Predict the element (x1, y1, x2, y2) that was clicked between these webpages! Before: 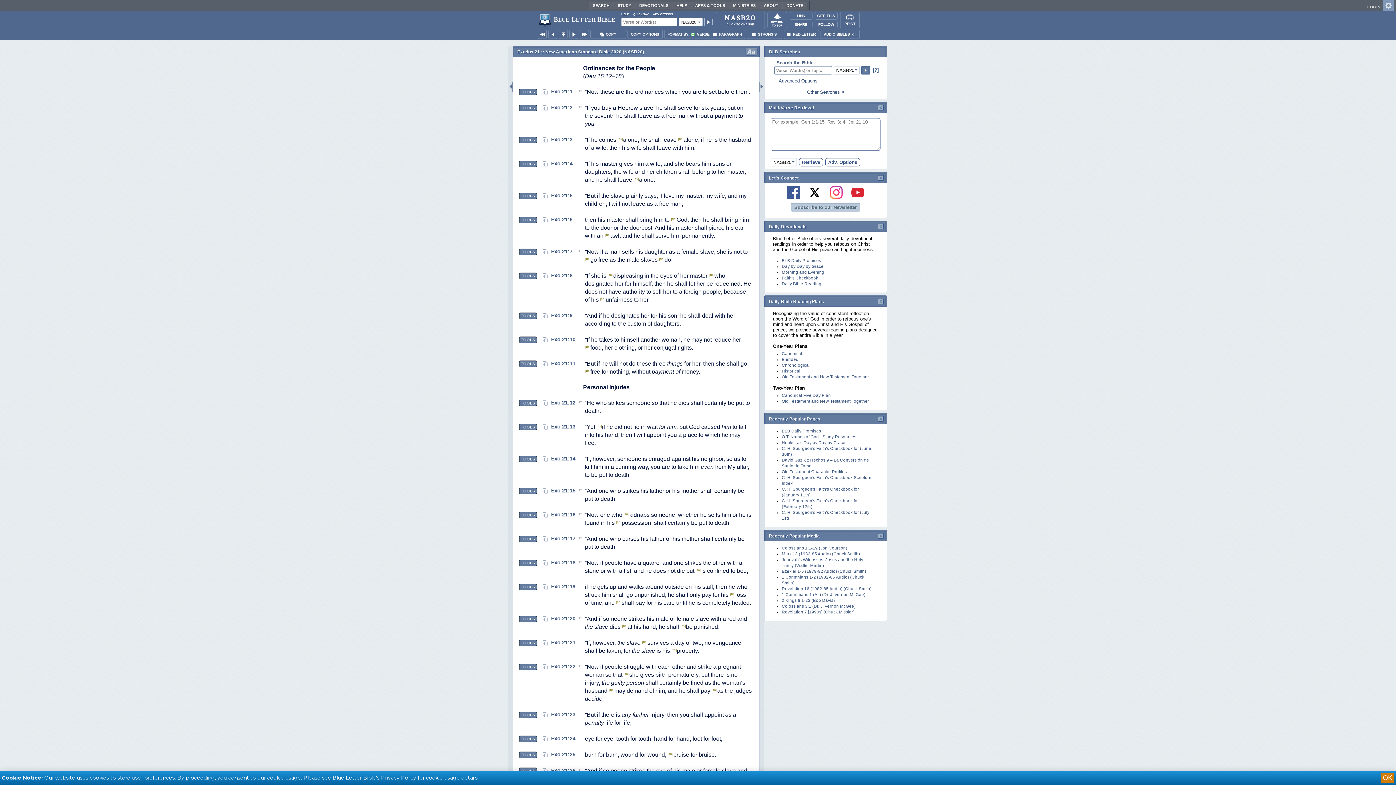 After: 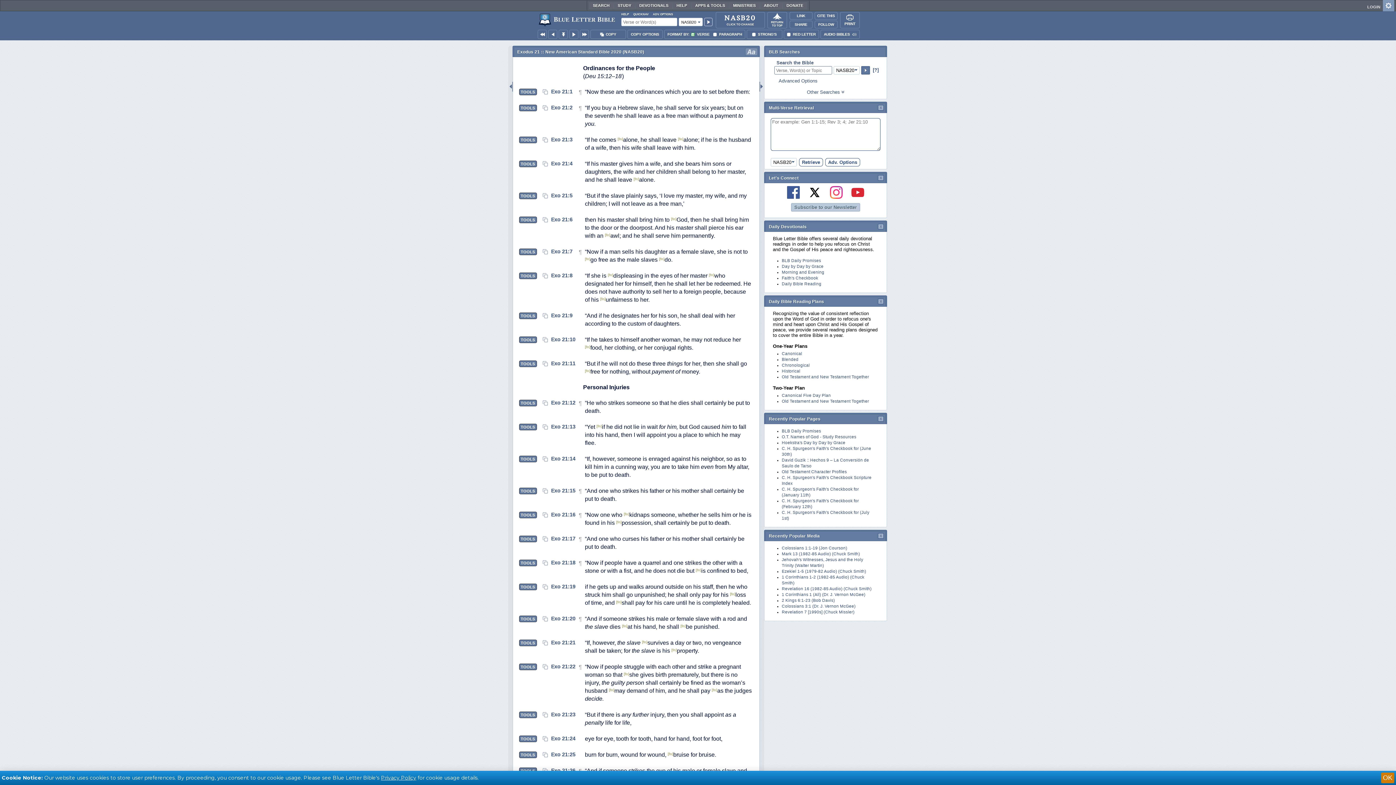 Action: bbox: (551, 400, 575, 405) label: Exo 21:12